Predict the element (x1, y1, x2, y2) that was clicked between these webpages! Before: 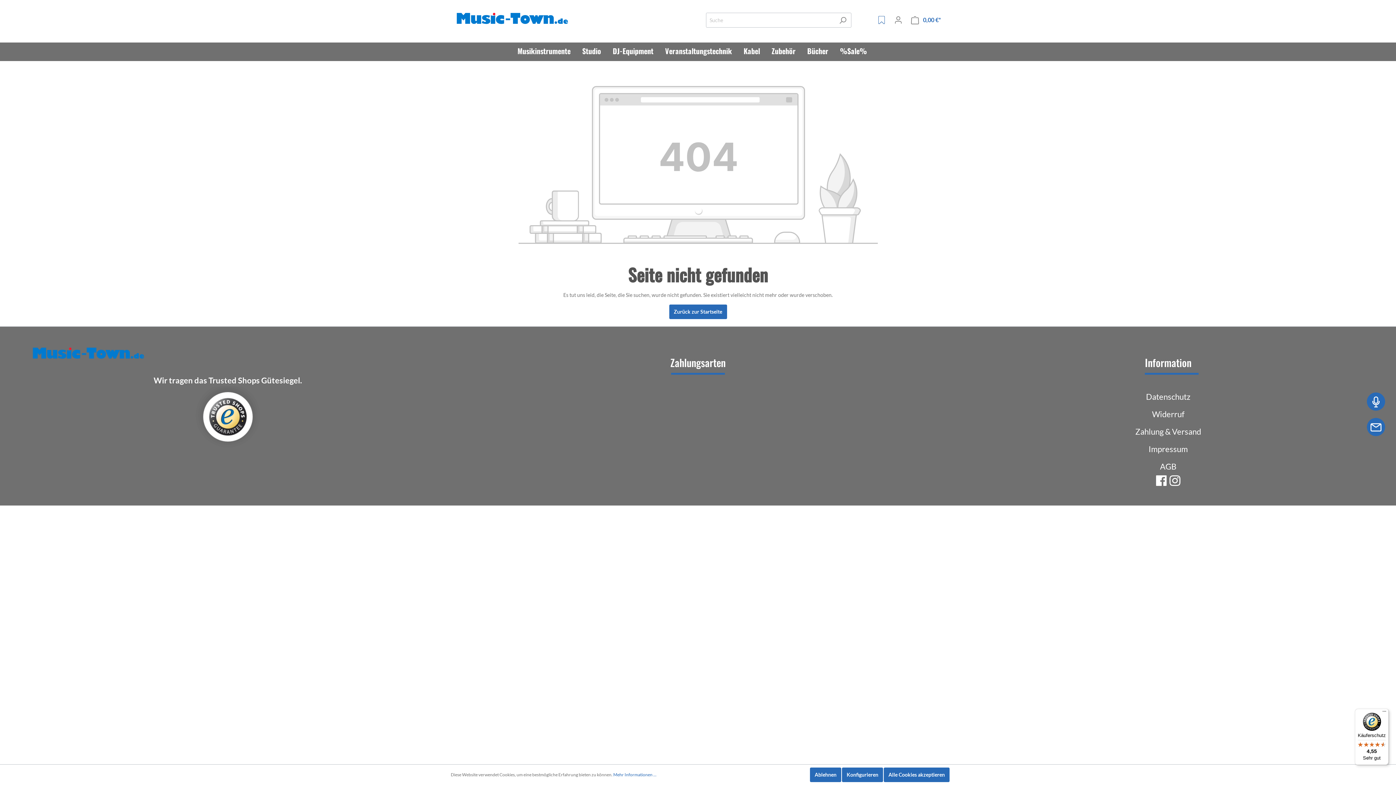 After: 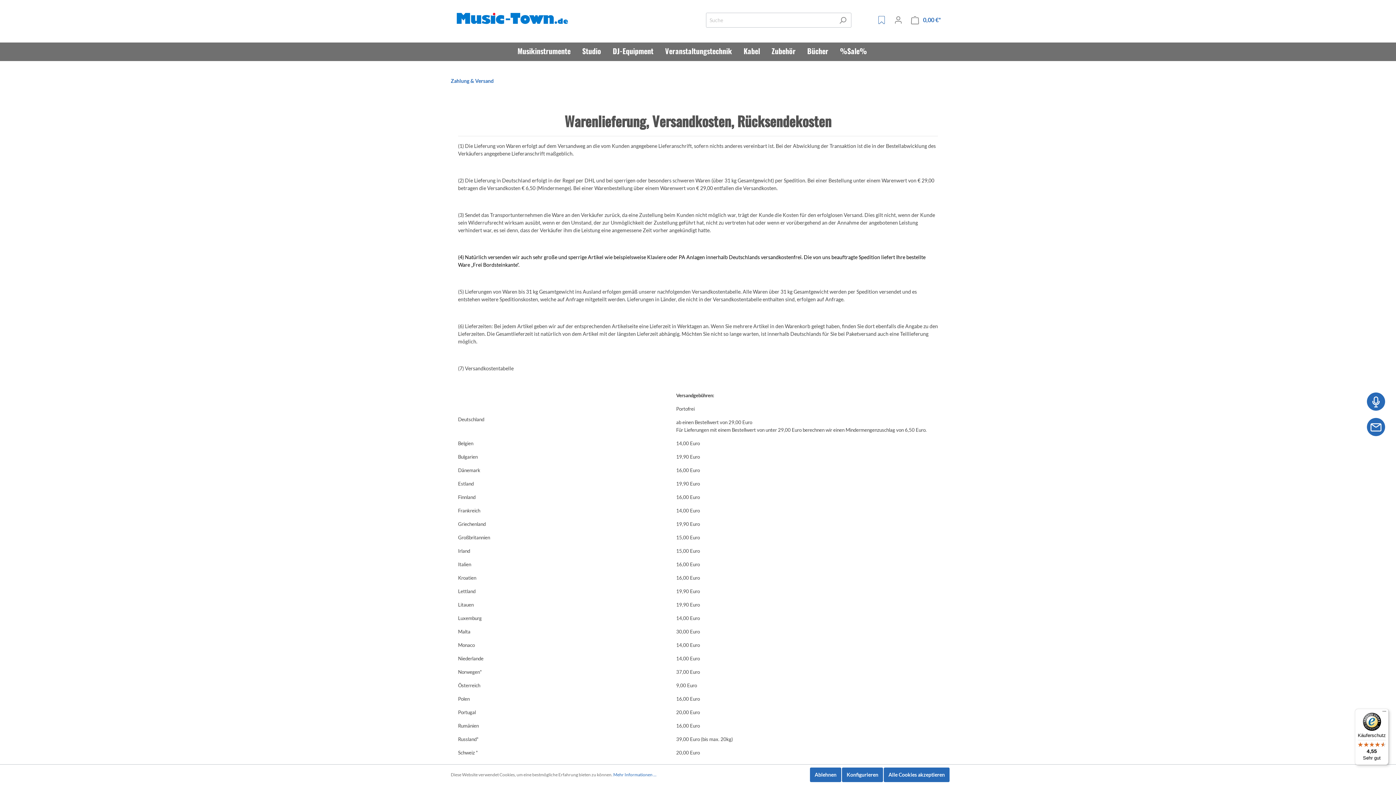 Action: label: Zahlung & Versand bbox: (944, 426, 1392, 437)